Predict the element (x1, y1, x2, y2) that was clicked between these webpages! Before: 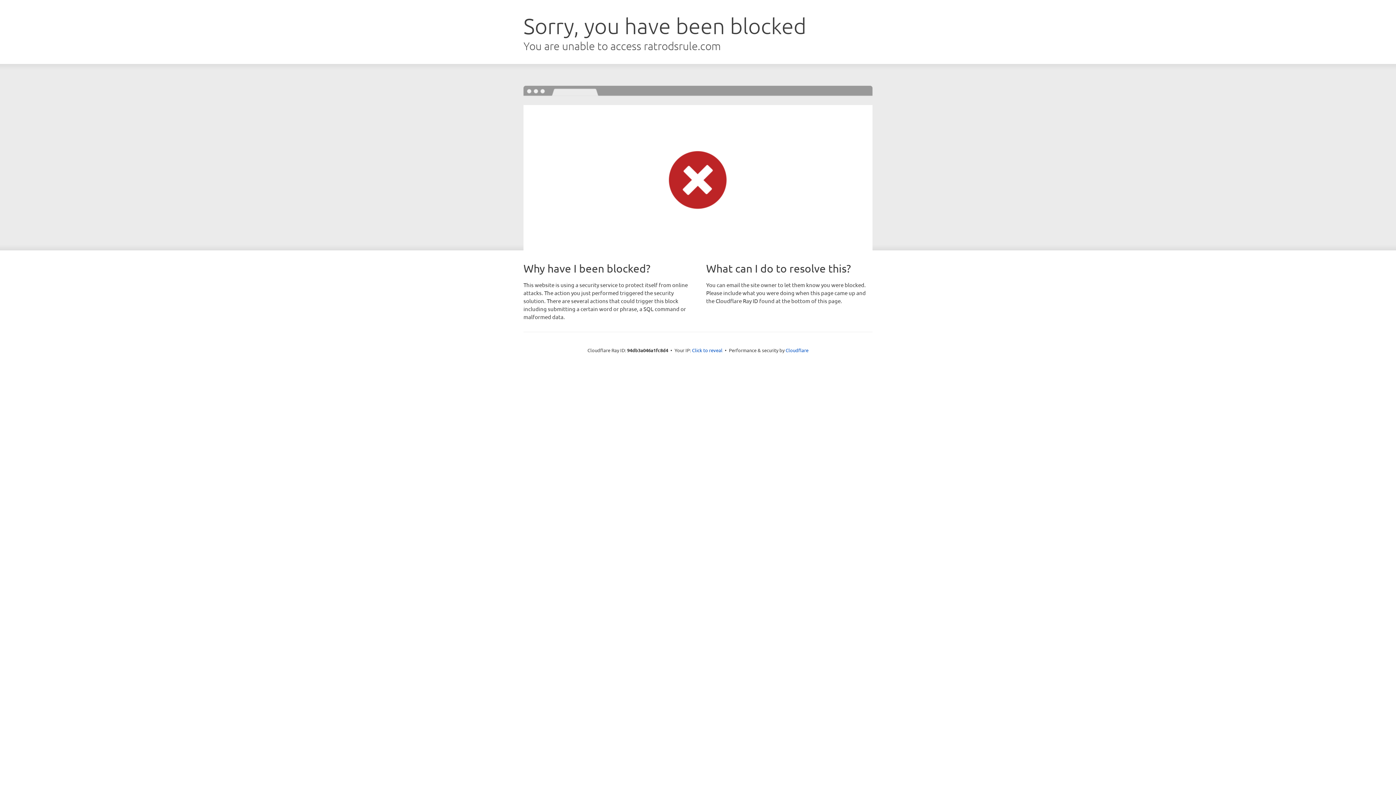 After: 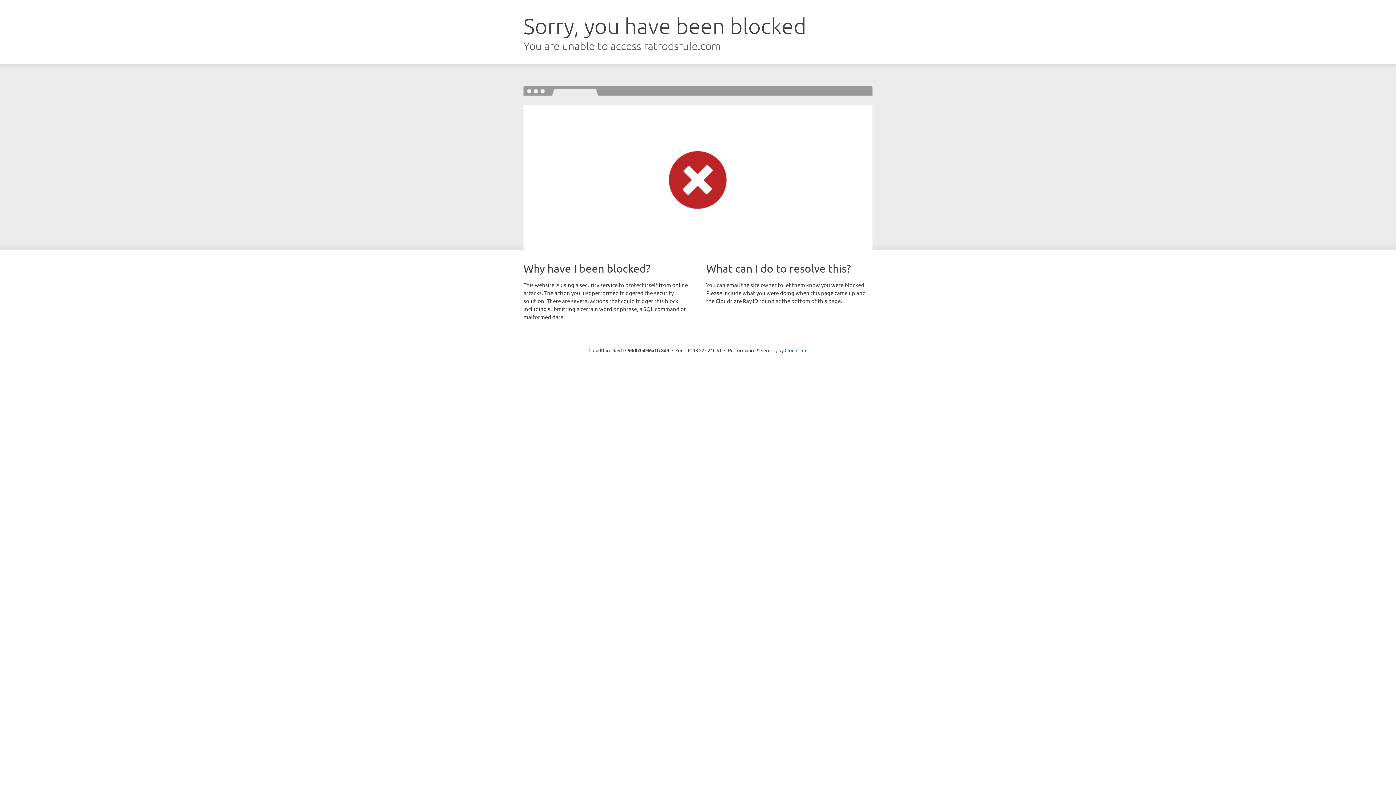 Action: bbox: (692, 346, 722, 353) label: Click to reveal